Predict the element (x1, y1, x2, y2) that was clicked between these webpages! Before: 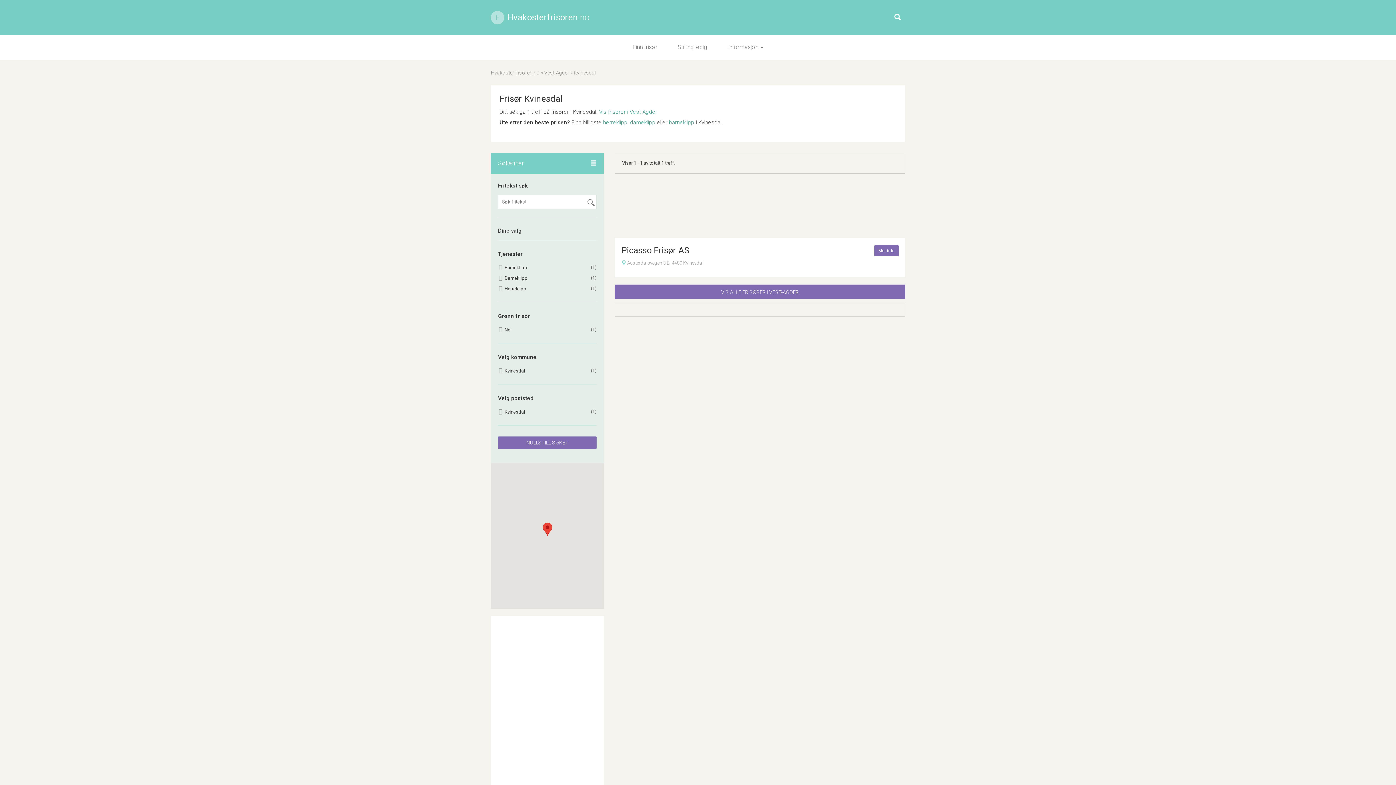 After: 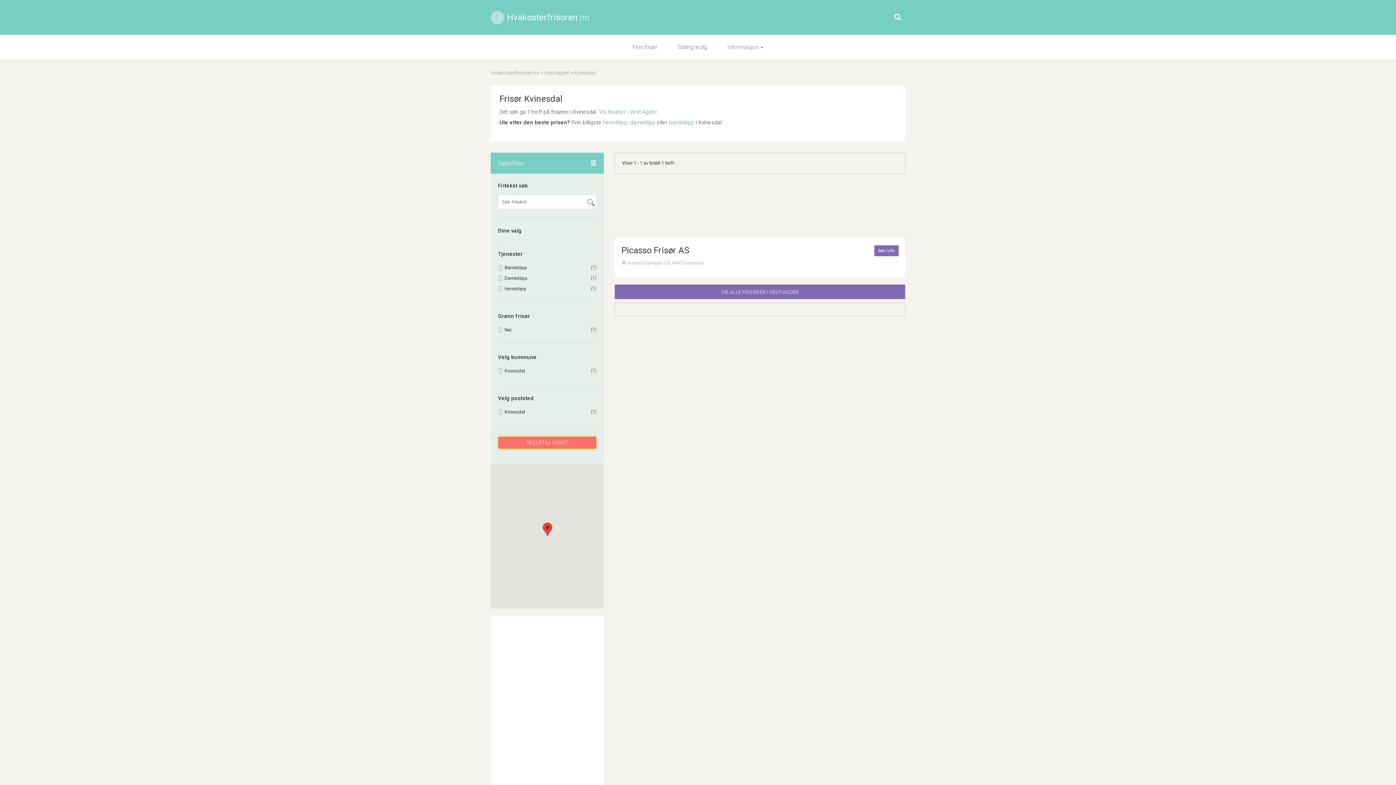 Action: label: NULLSTILL SØKET bbox: (498, 436, 596, 449)